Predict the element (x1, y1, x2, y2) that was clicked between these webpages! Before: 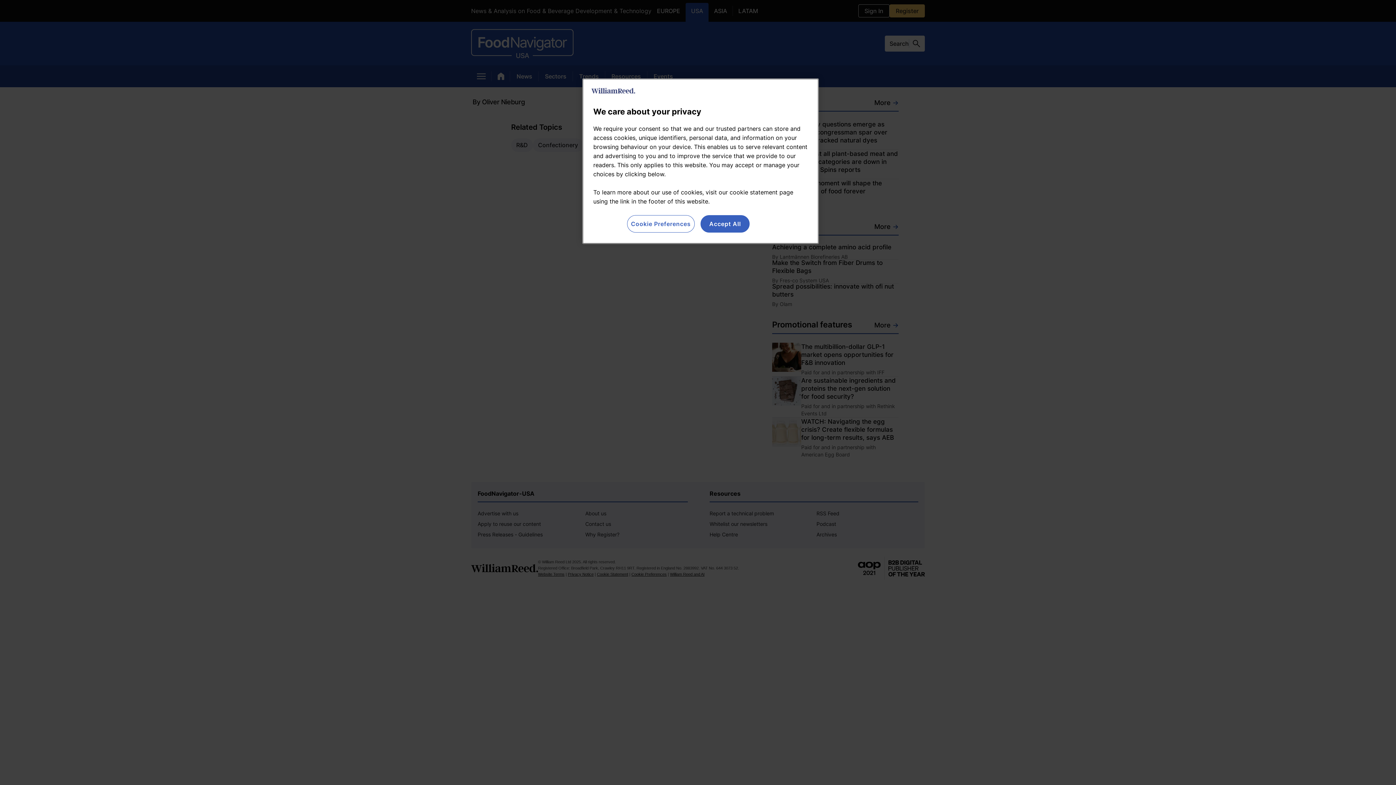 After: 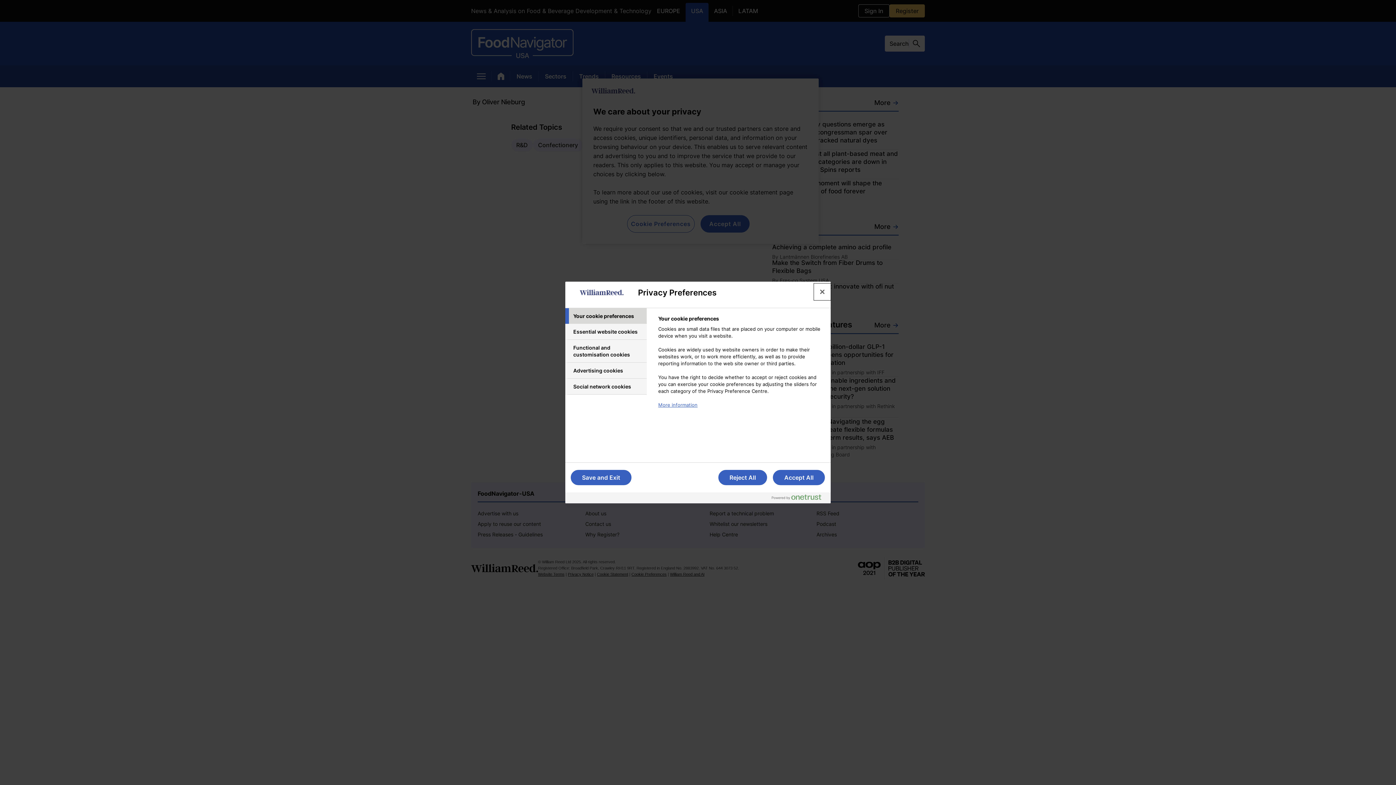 Action: bbox: (627, 215, 694, 232) label: Cookie Preferences